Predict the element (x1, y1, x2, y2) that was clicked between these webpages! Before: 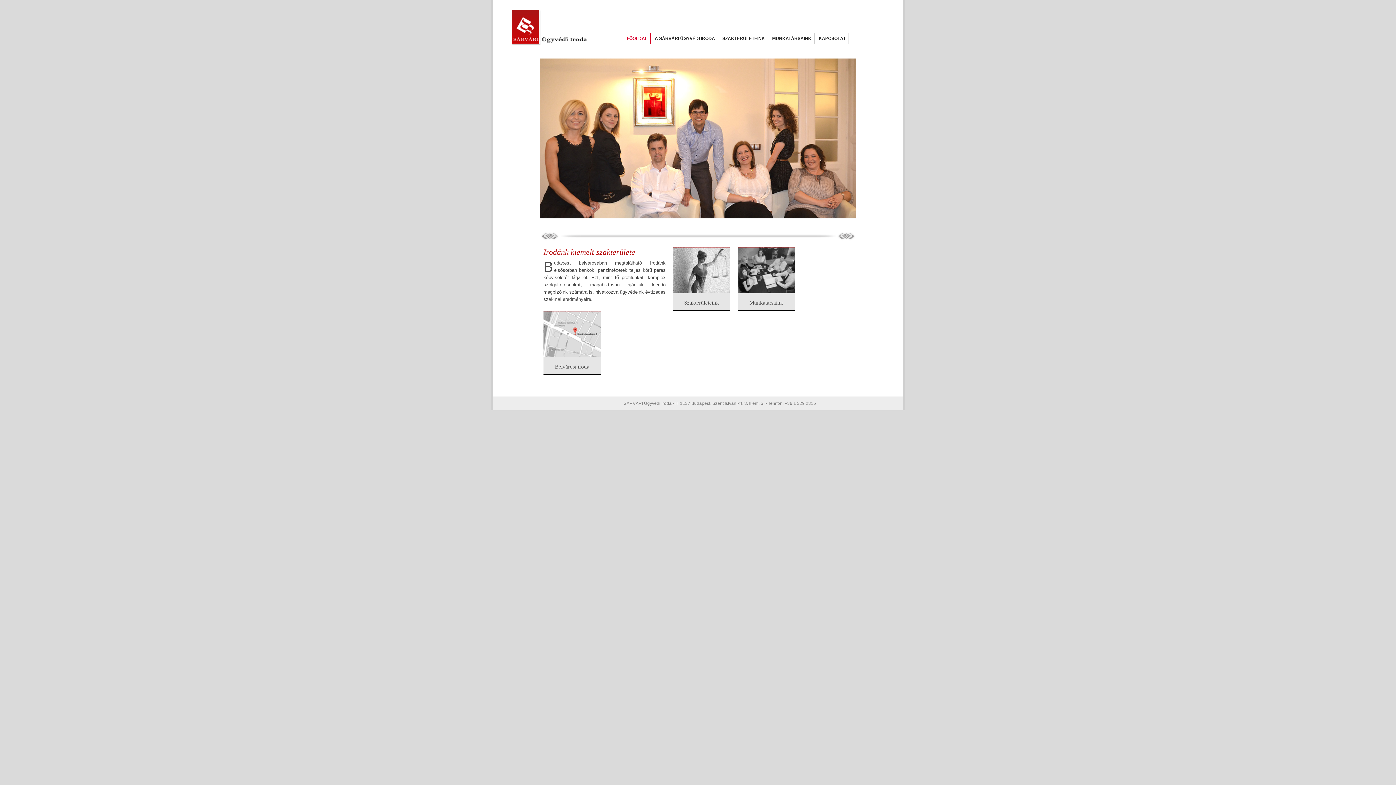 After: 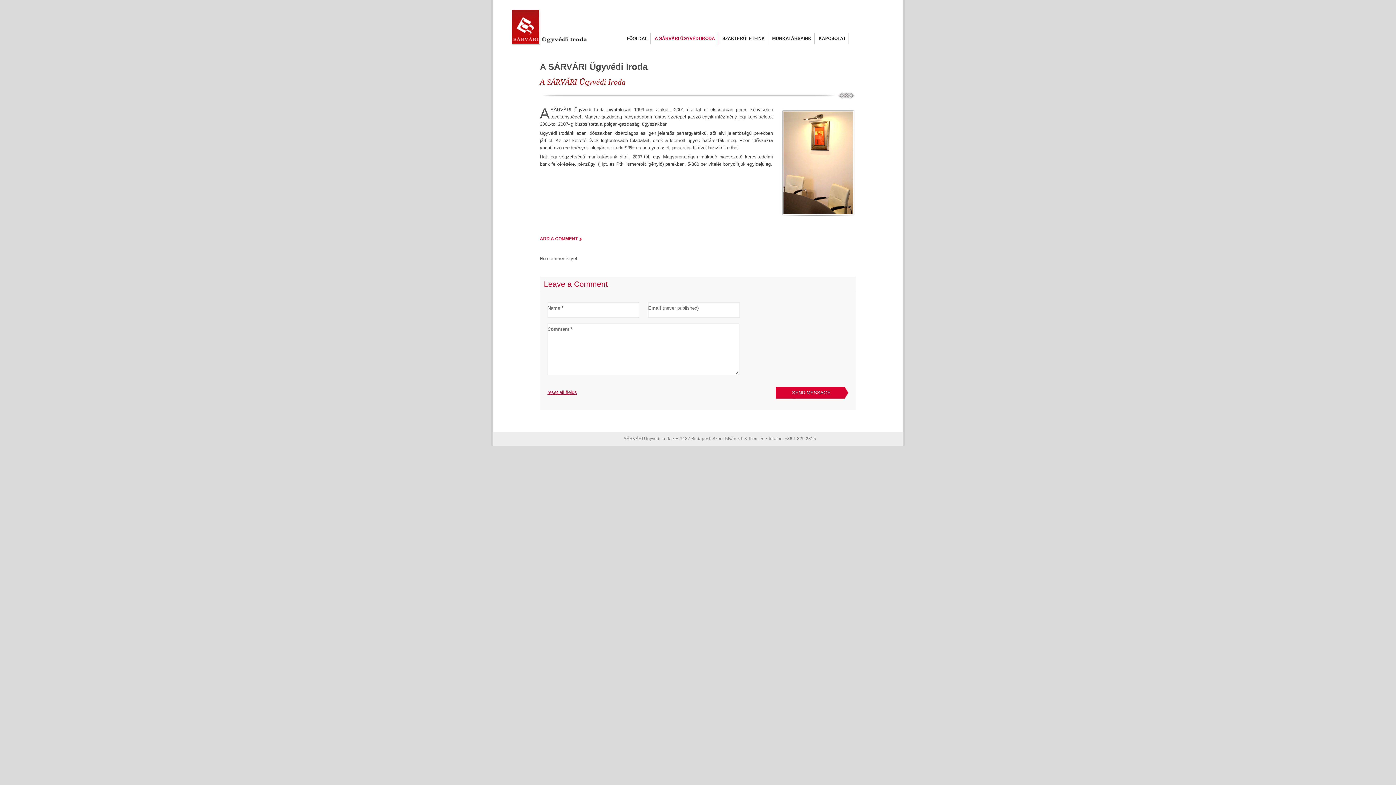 Action: bbox: (654, 32, 715, 44) label: A SÁRVÁRI ÜGYVÉDI IRODA